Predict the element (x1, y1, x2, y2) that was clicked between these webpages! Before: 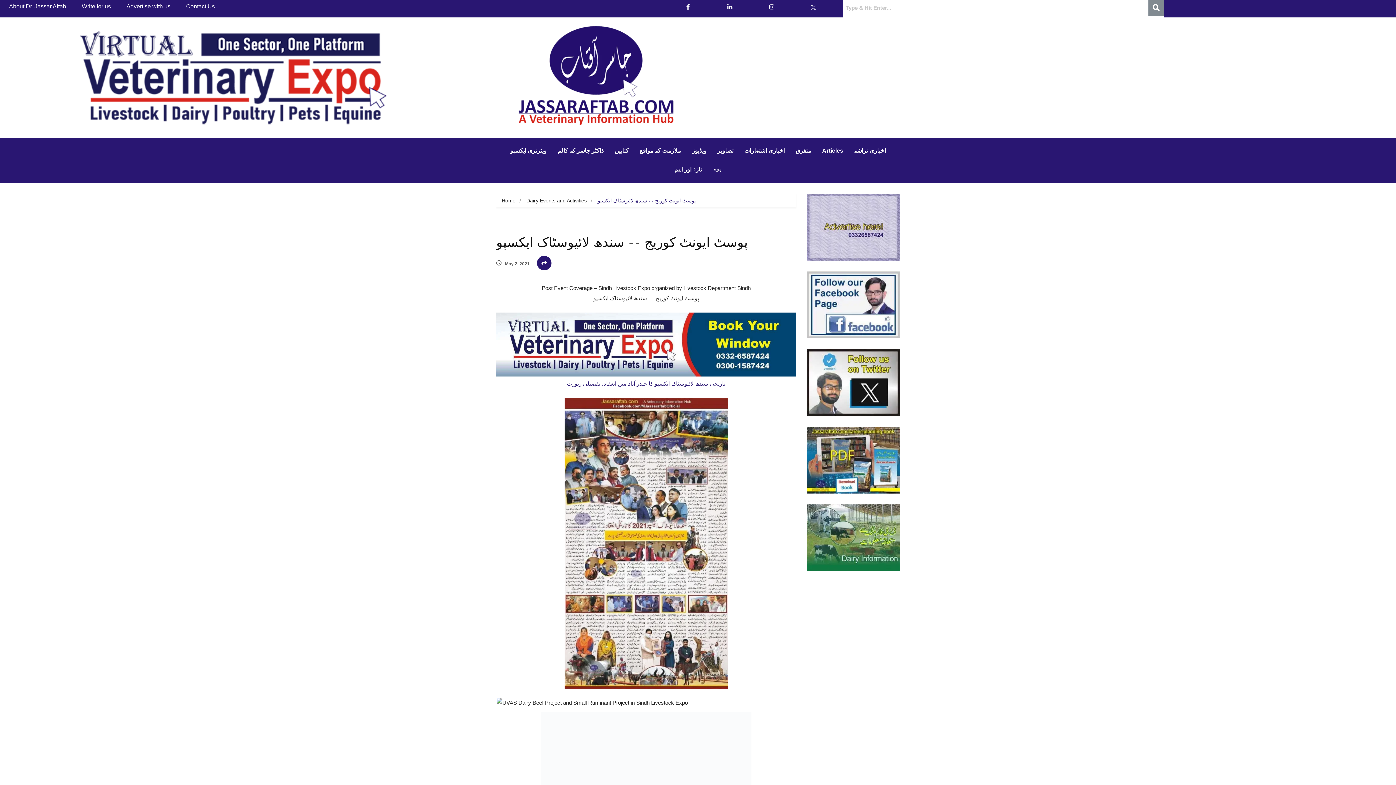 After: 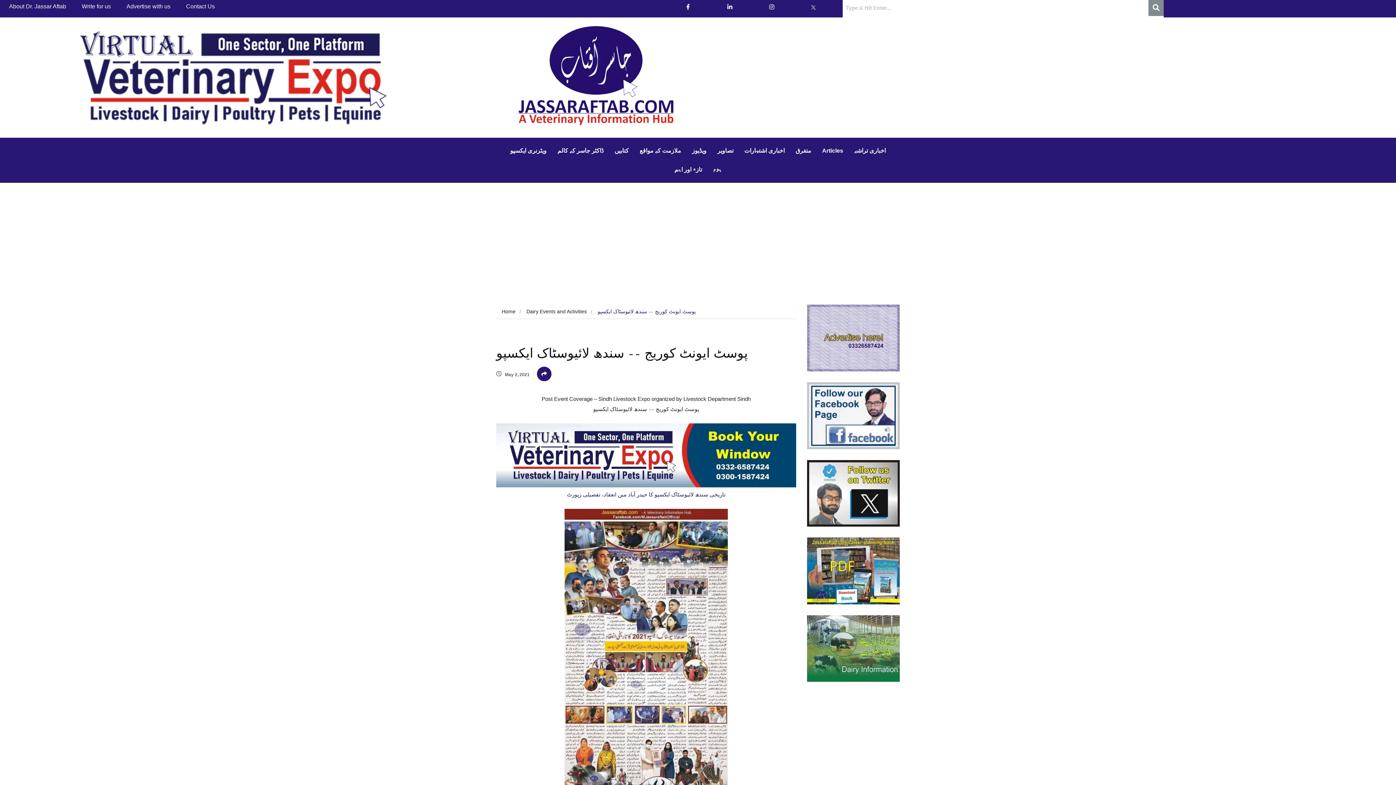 Action: bbox: (769, 4, 774, 9)